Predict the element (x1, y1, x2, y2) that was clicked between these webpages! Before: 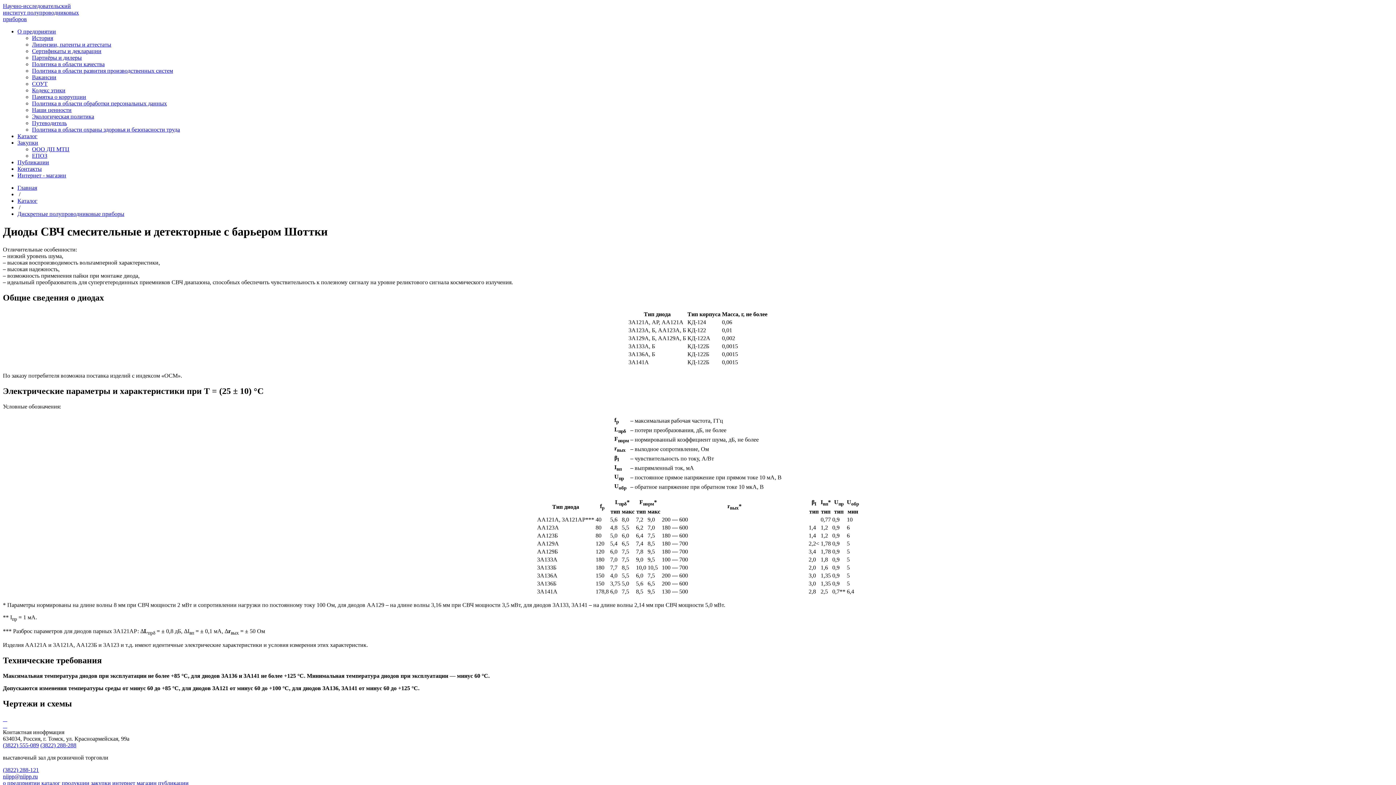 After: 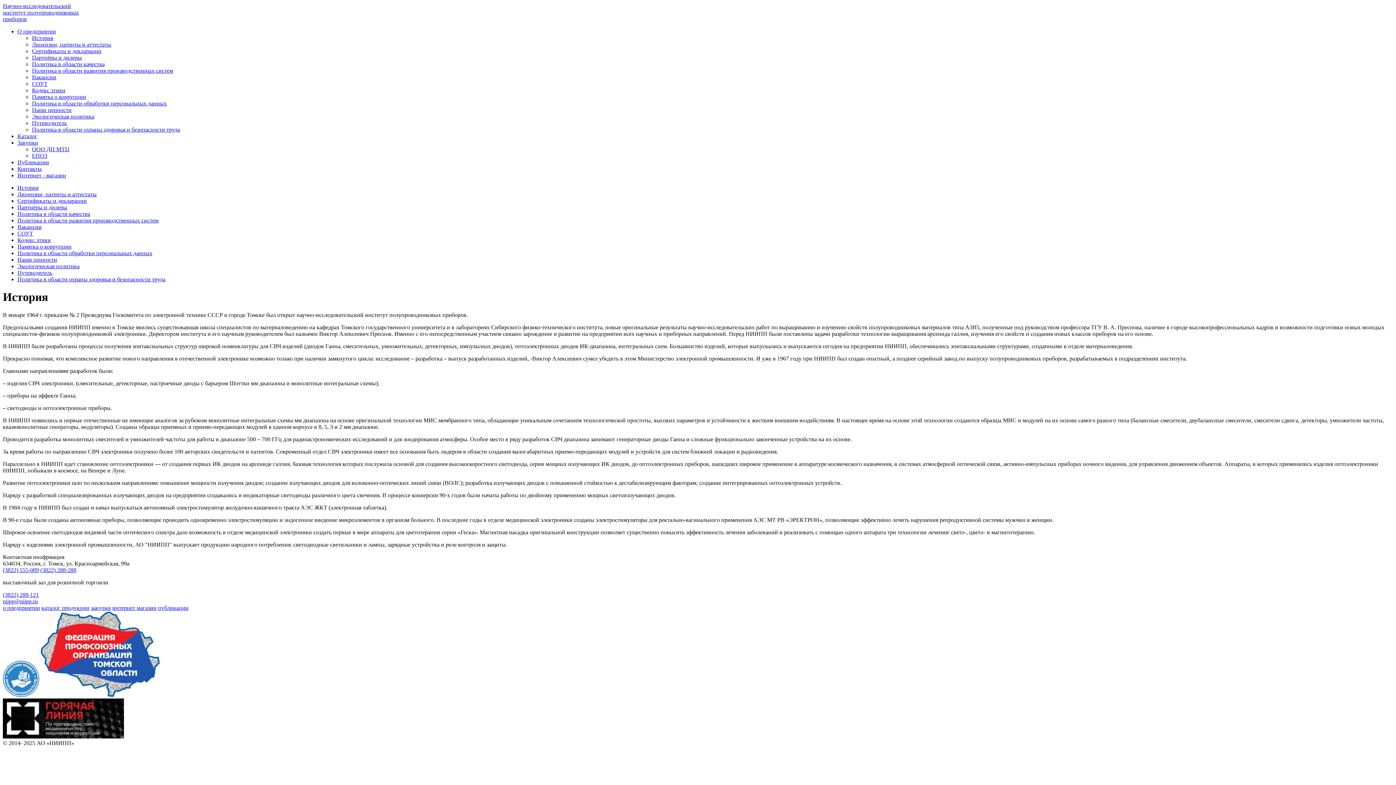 Action: label: История bbox: (32, 34, 53, 41)